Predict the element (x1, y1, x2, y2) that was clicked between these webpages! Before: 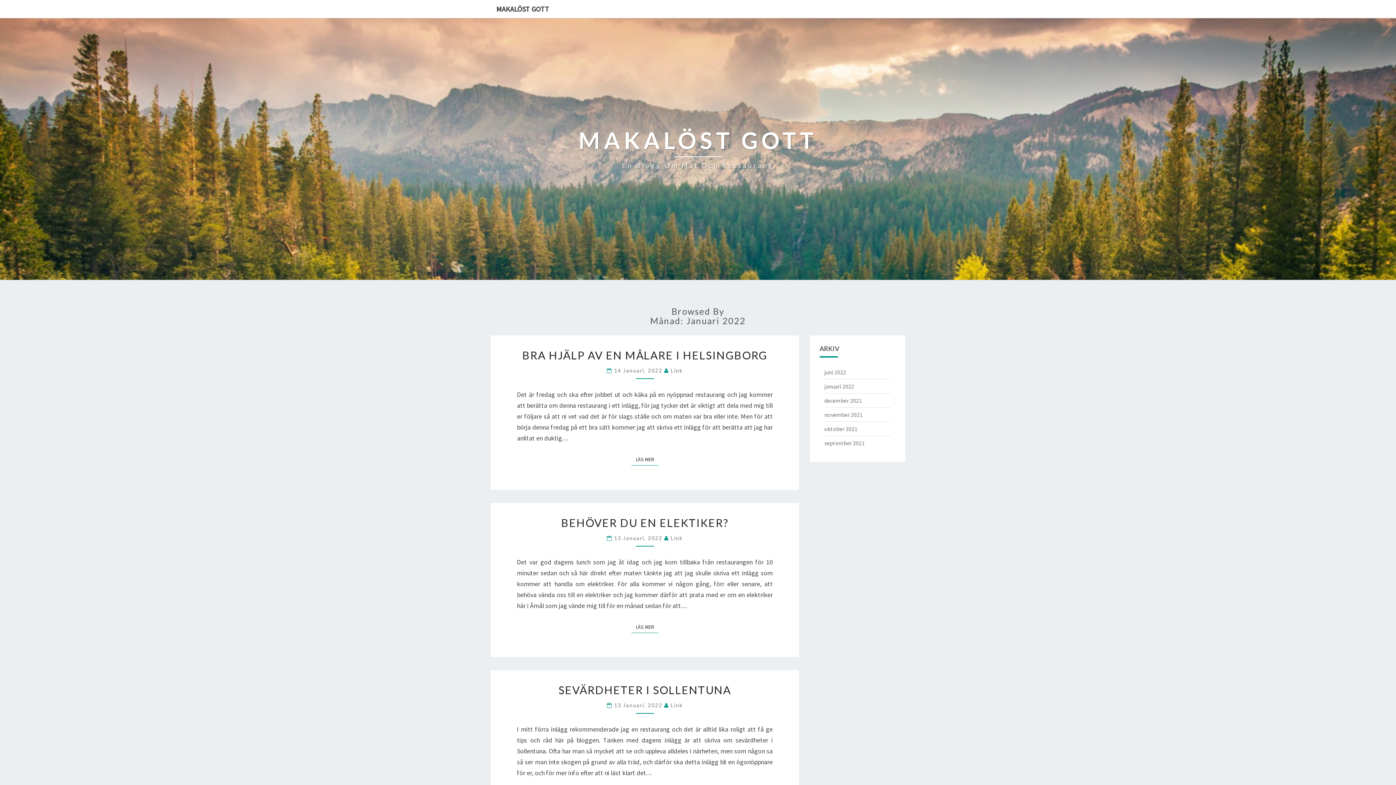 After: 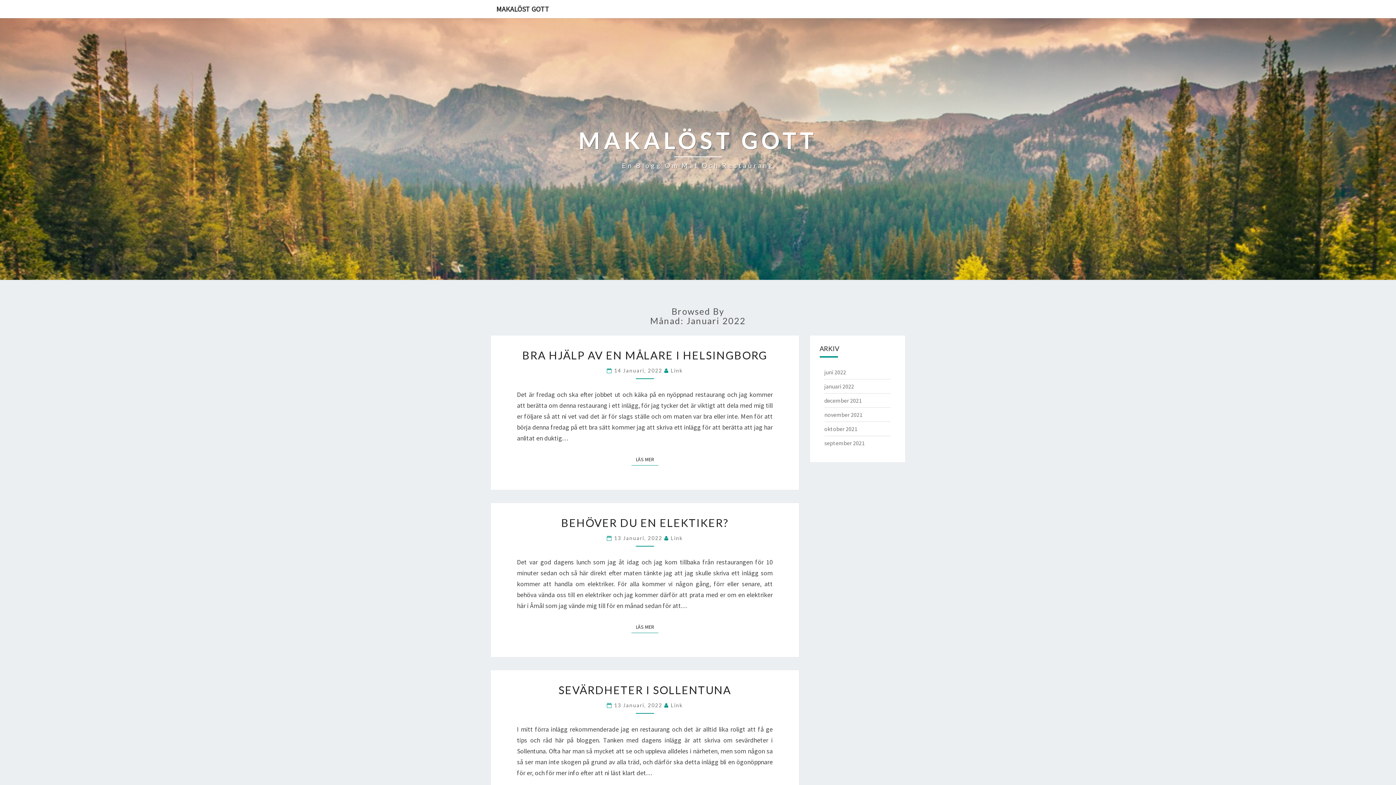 Action: bbox: (824, 382, 854, 390) label: januari 2022